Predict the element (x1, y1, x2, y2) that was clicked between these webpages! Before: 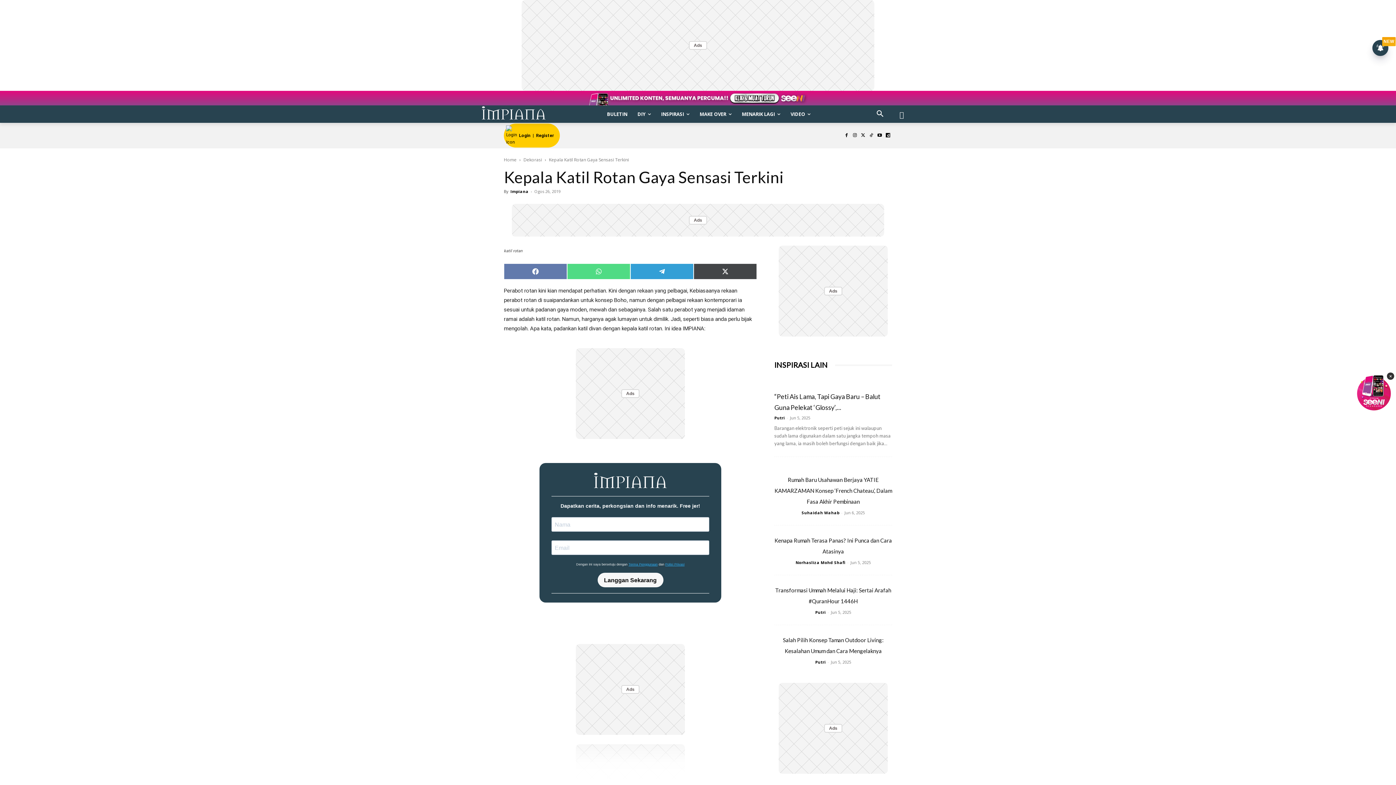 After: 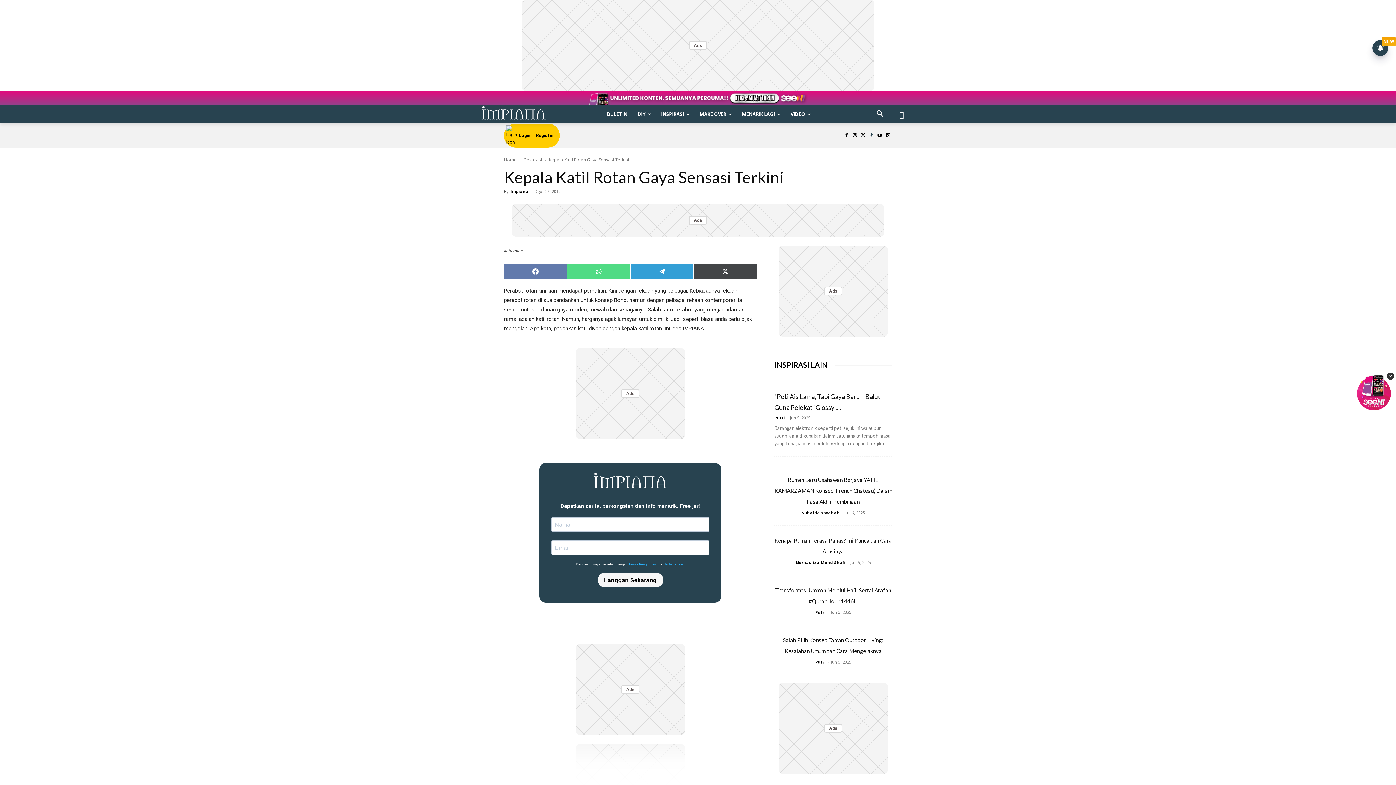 Action: bbox: (867, 131, 875, 139)